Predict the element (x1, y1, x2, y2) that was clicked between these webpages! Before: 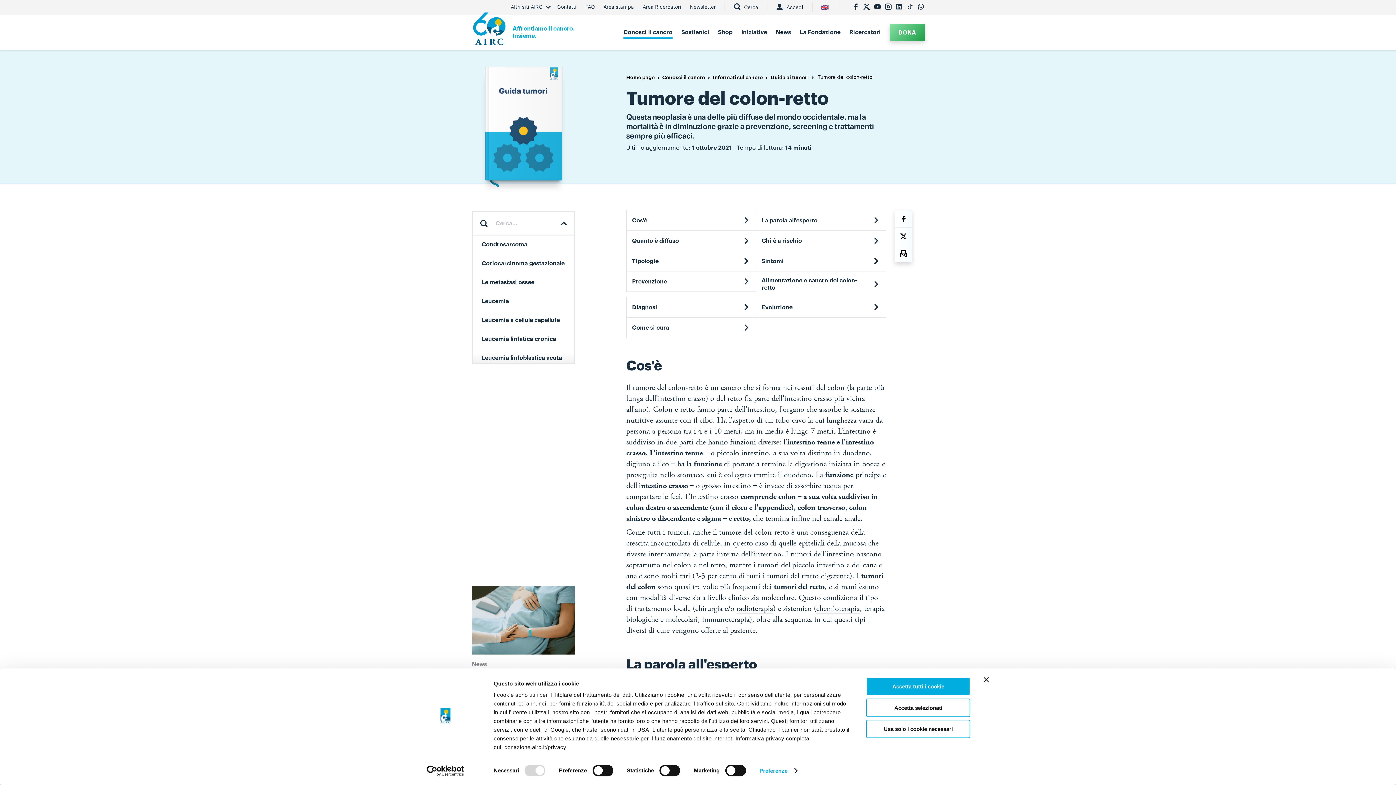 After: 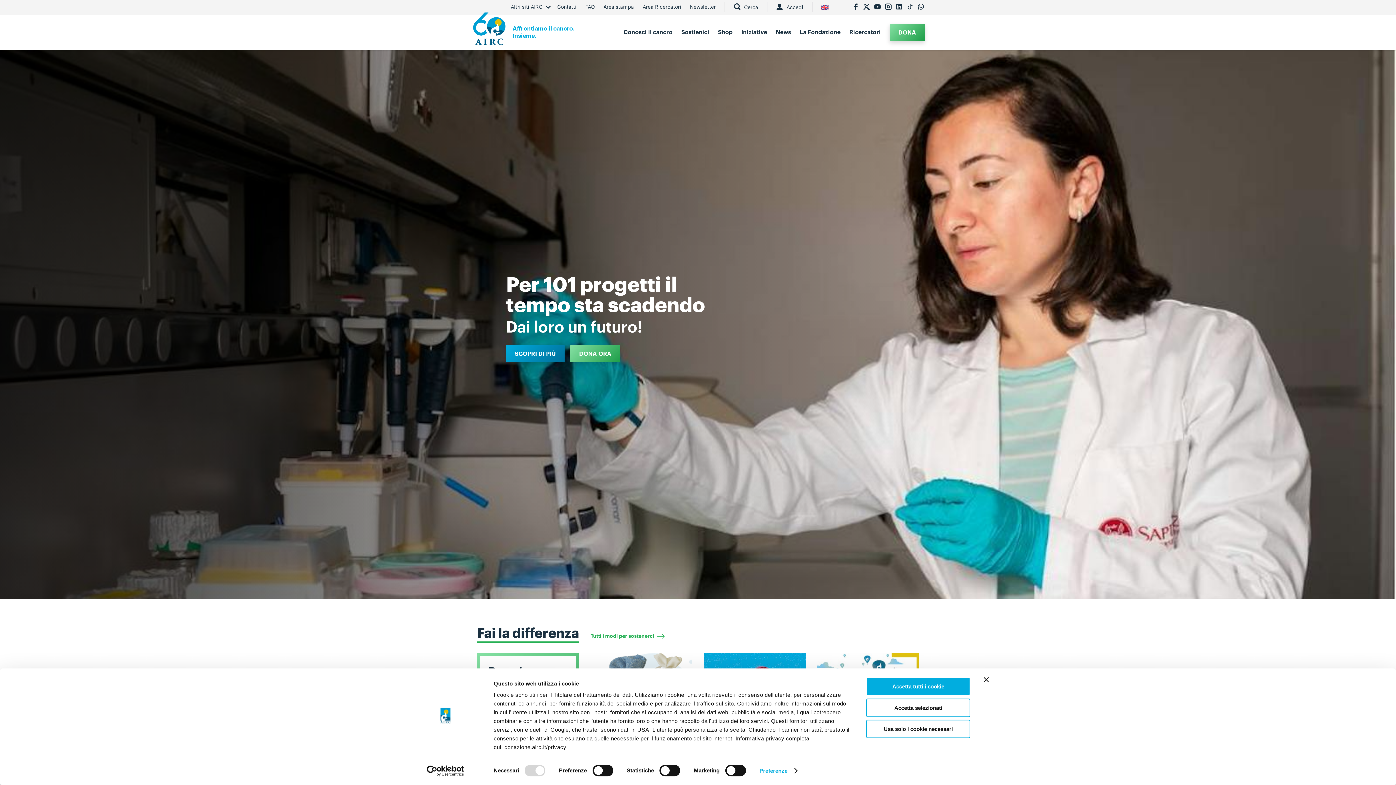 Action: label: Affrontiamo il cancro. Insieme. bbox: (512, 24, 585, 39)